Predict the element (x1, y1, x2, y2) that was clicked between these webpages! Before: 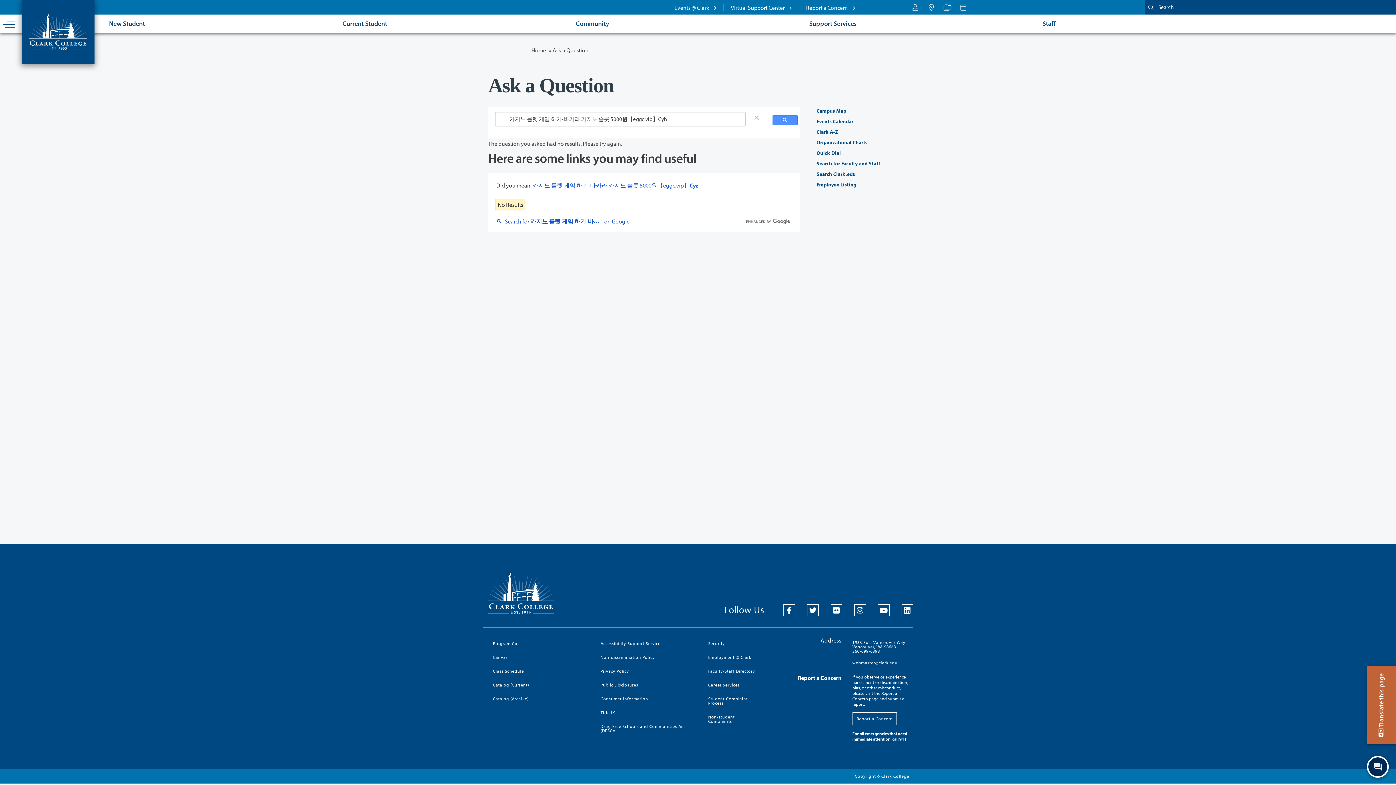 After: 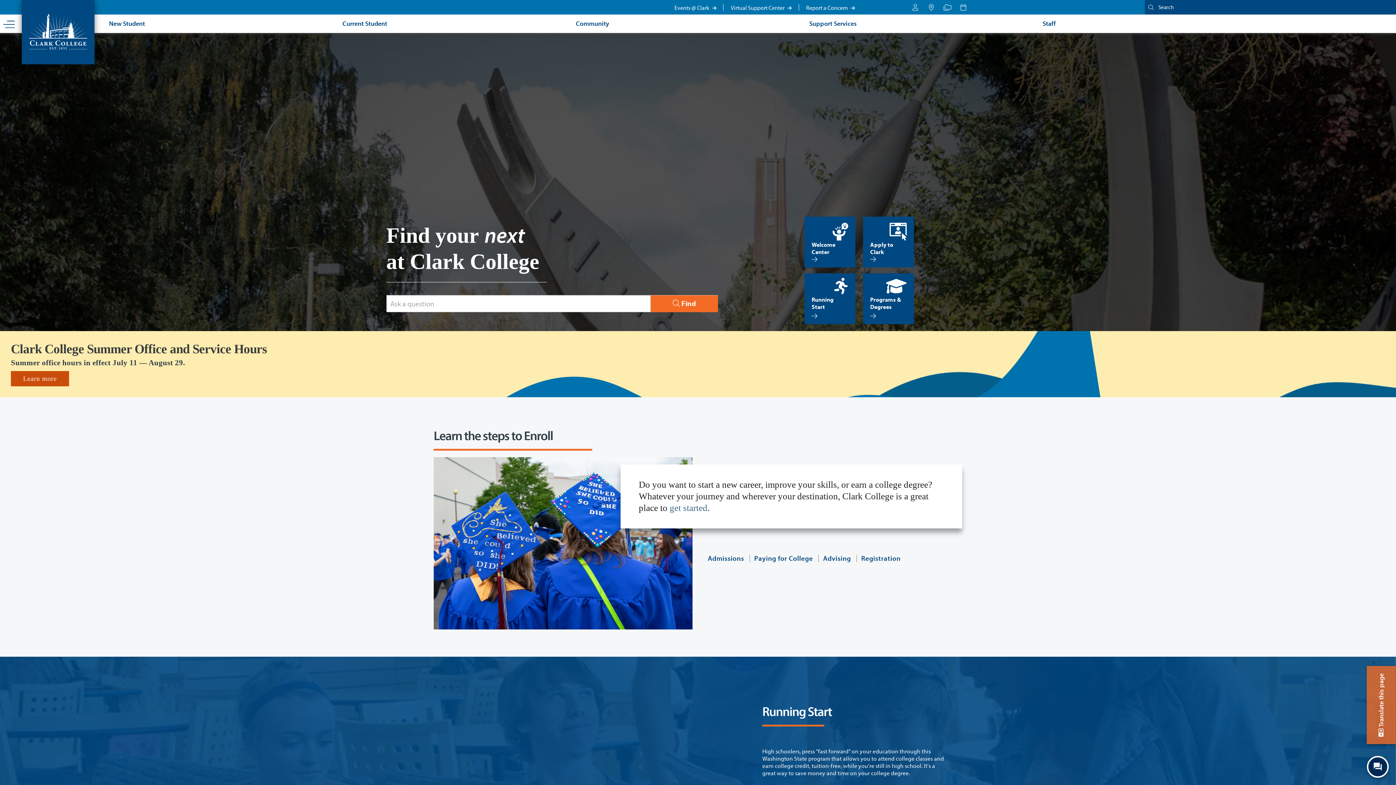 Action: label: Home Page bbox: (29, 27, 87, 34)